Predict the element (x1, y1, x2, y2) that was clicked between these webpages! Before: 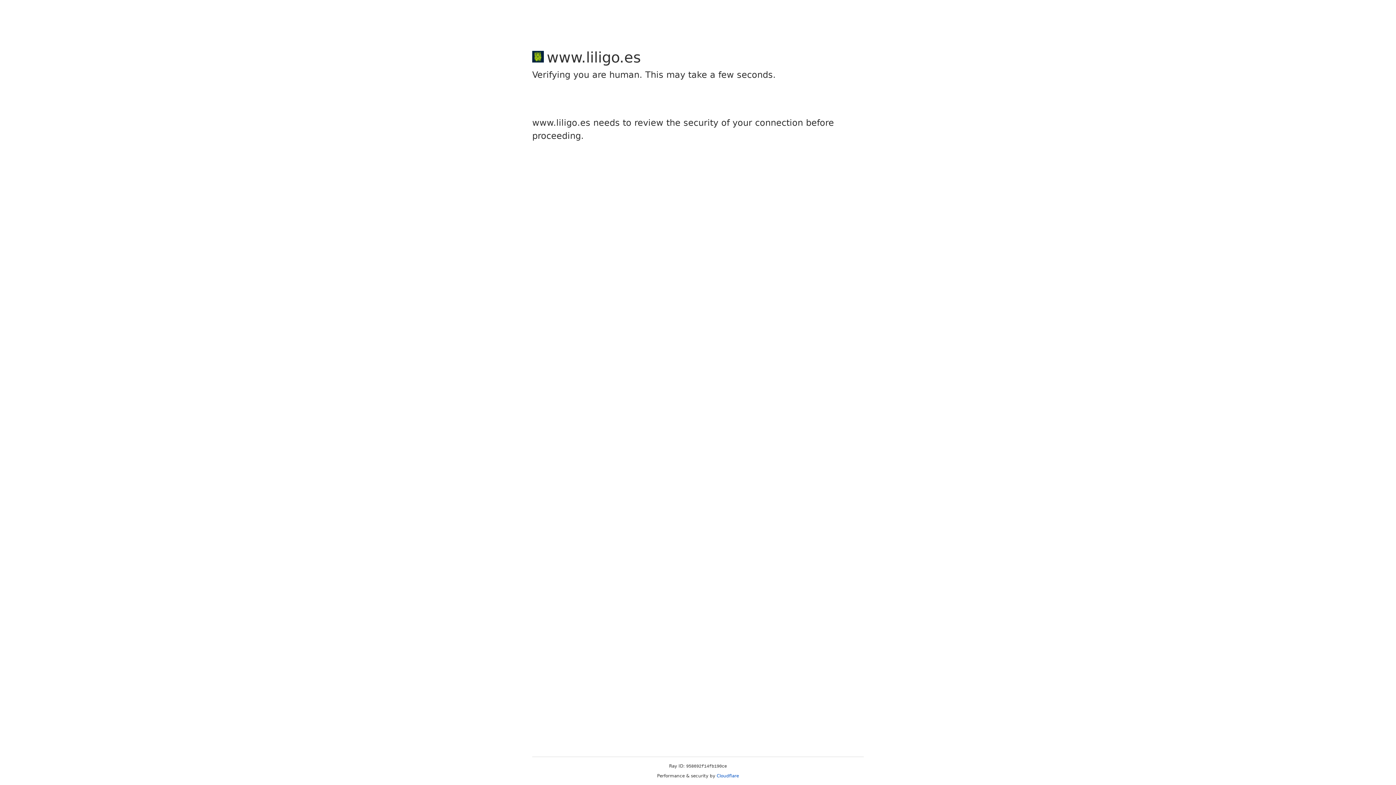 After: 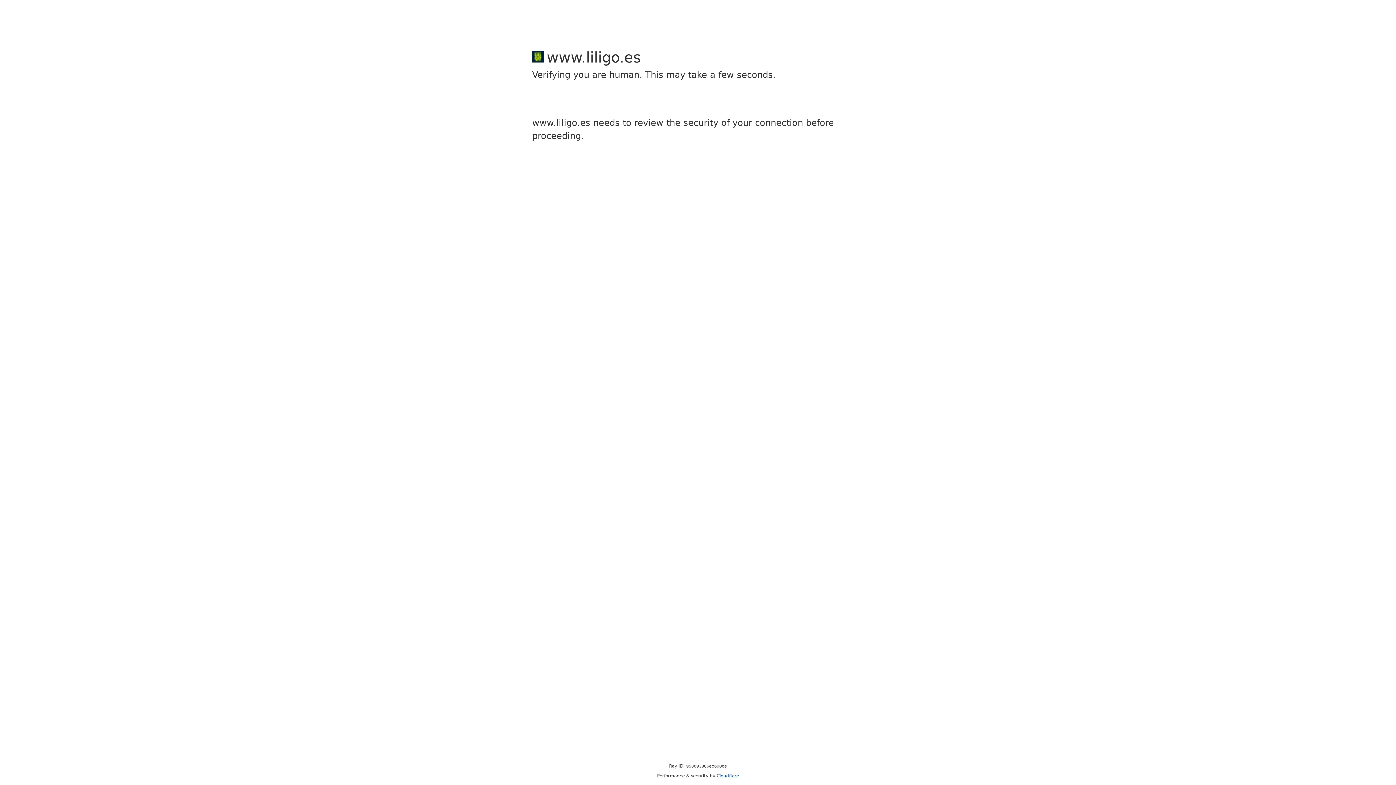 Action: label: Cloudflare bbox: (716, 773, 739, 778)